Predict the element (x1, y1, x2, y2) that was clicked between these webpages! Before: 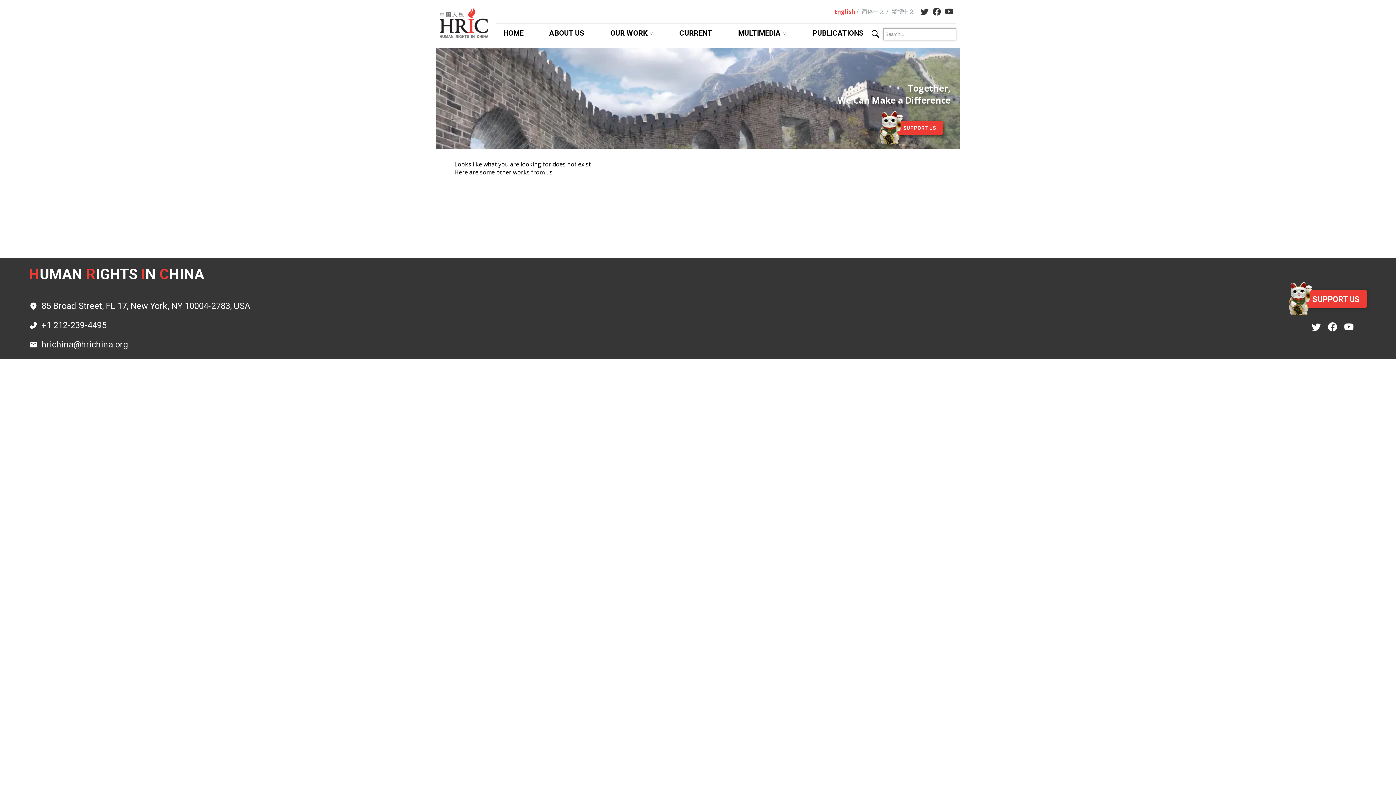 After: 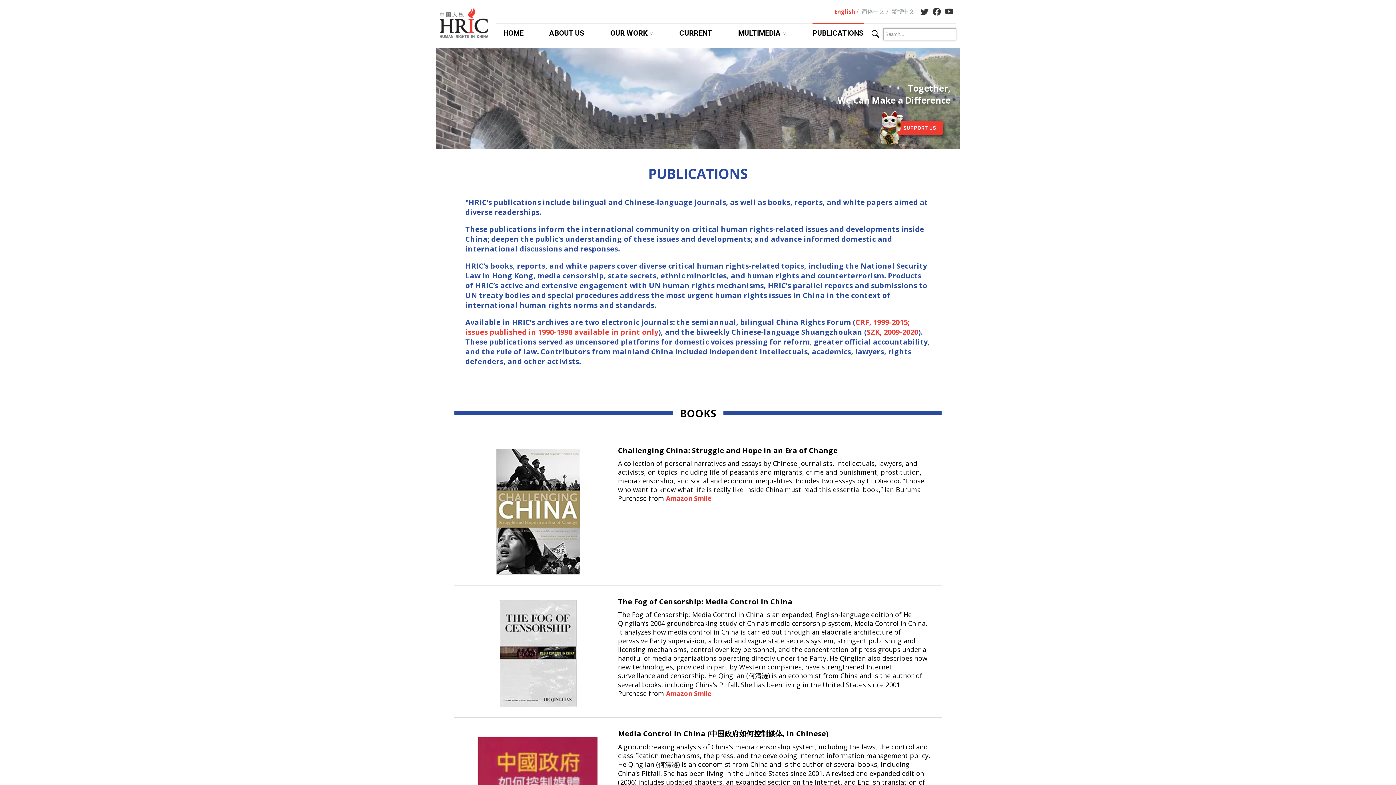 Action: label: PUBLICATIONS bbox: (812, 28, 863, 37)